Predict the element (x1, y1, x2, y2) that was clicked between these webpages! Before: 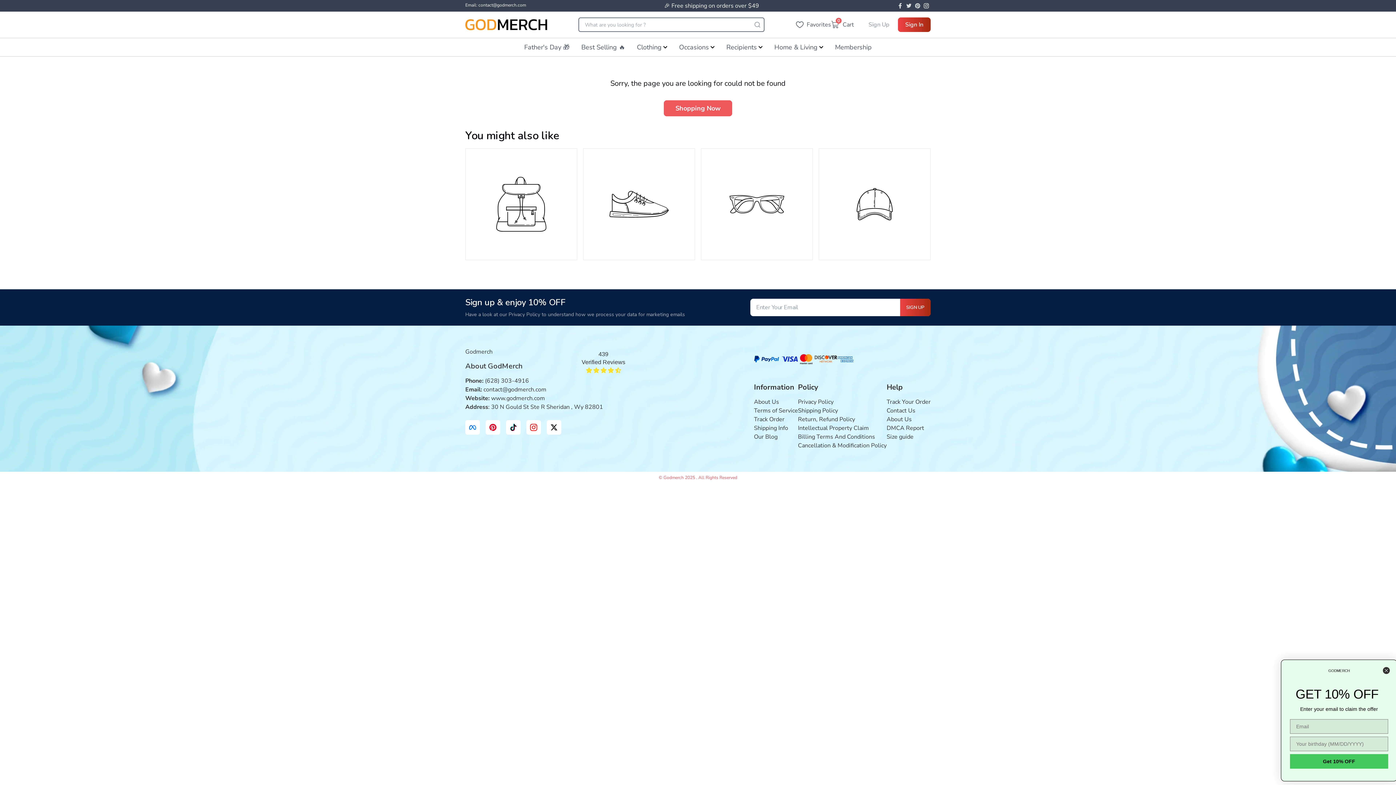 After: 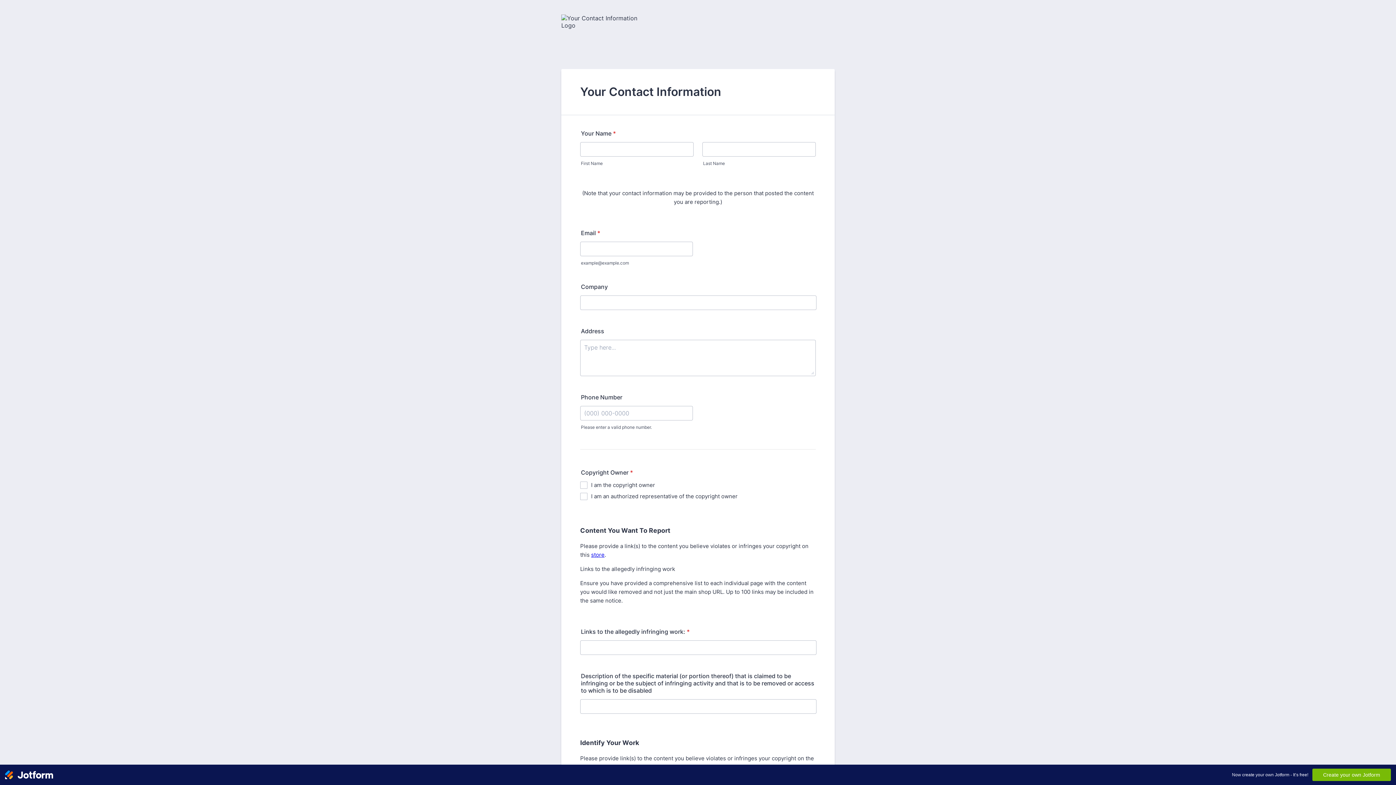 Action: bbox: (886, 424, 924, 432) label: DMCA Report